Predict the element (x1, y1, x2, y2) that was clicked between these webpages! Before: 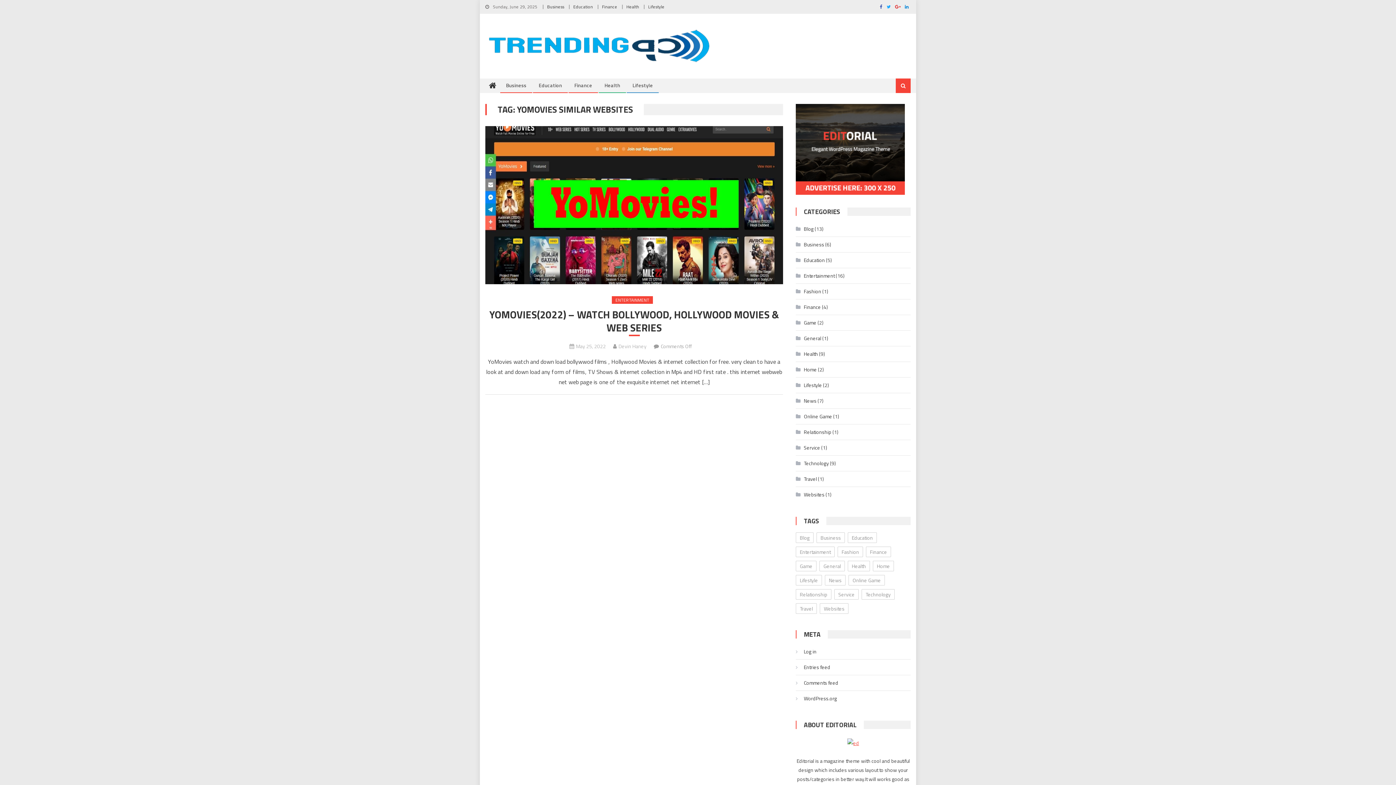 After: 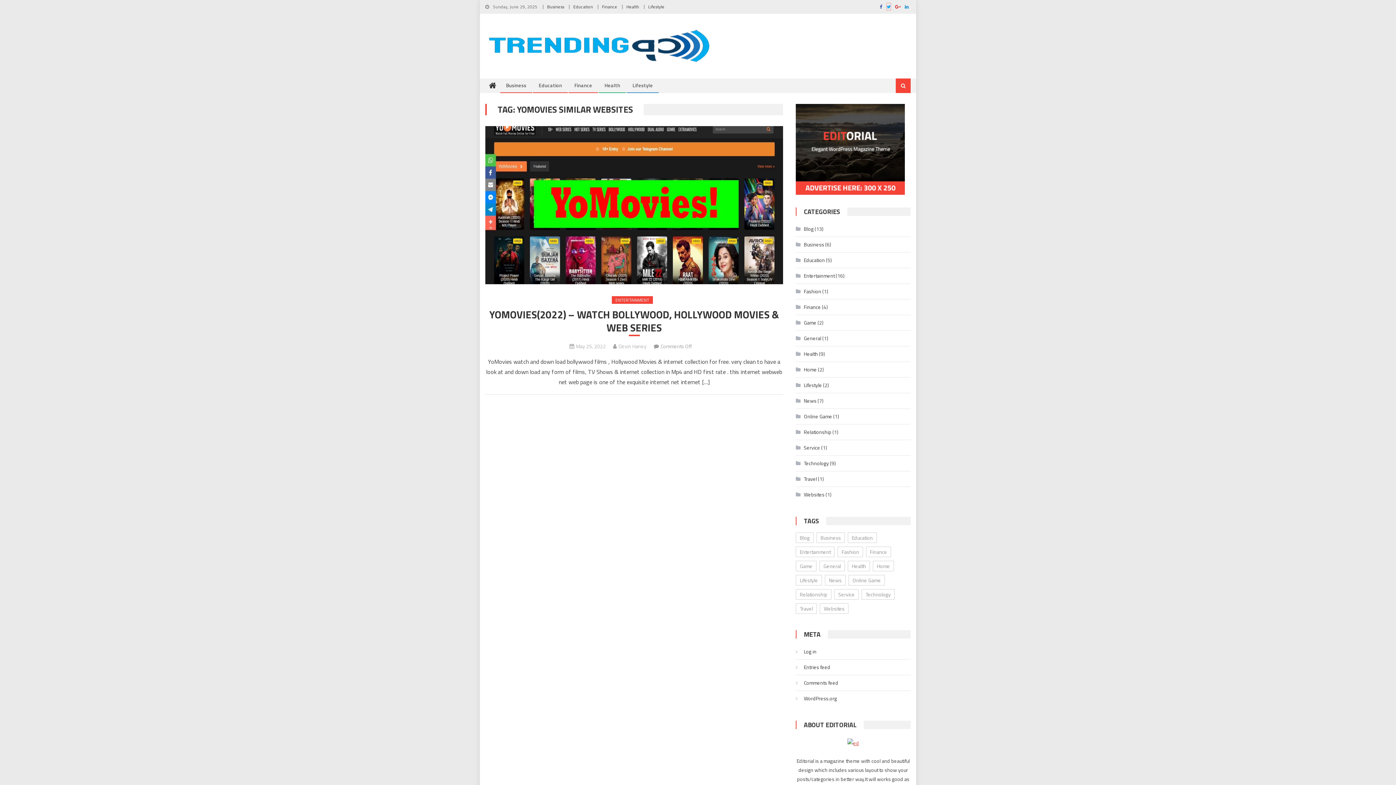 Action: bbox: (886, 3, 890, 10)